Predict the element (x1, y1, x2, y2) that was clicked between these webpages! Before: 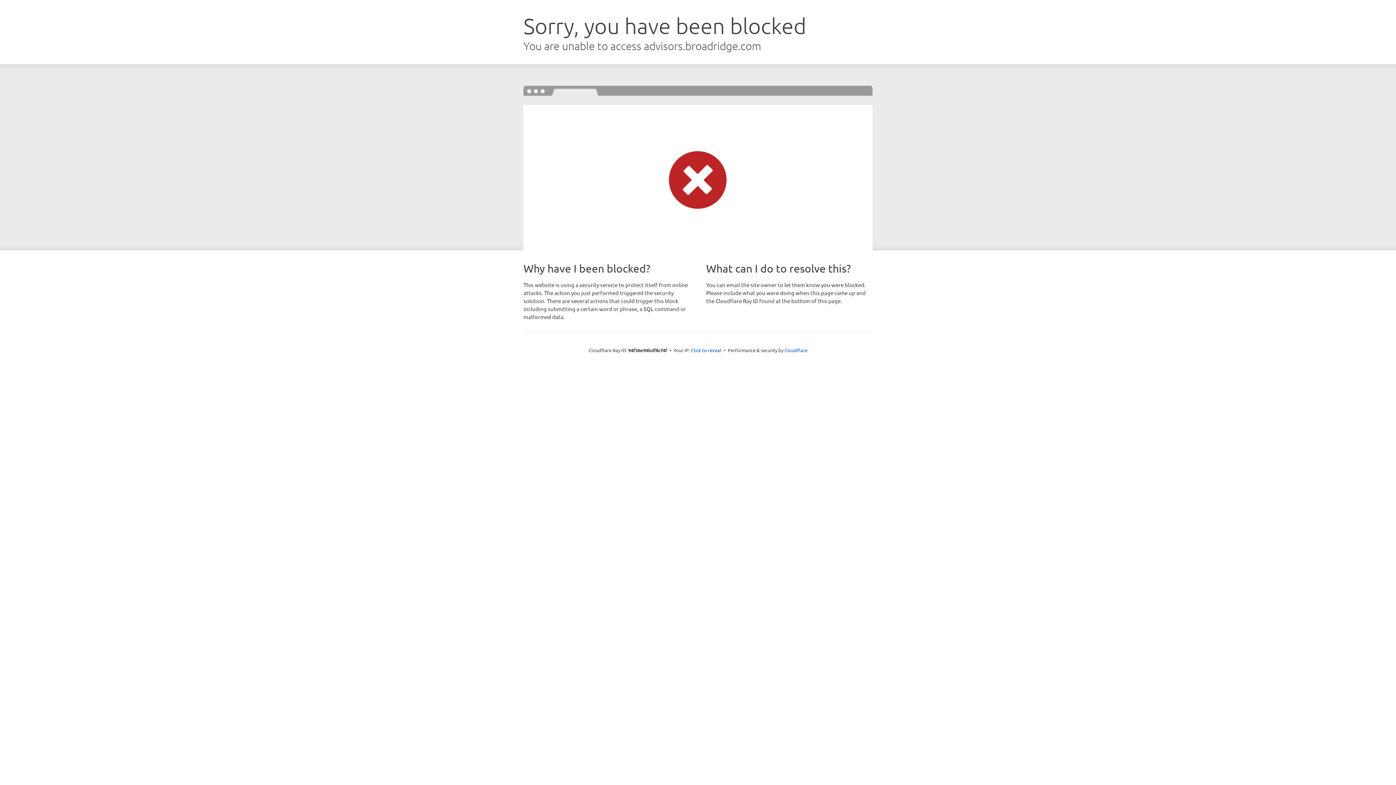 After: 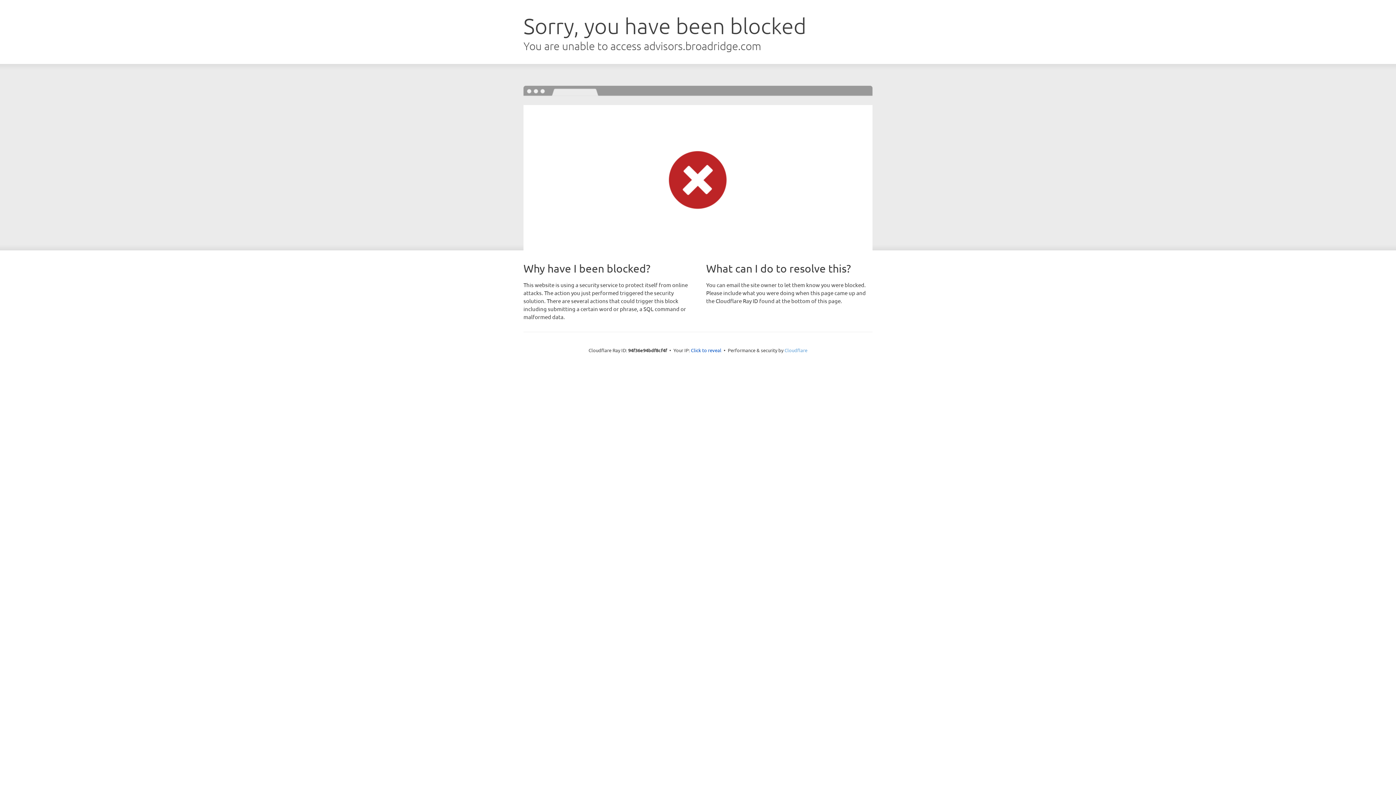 Action: bbox: (784, 347, 807, 353) label: Cloudflare